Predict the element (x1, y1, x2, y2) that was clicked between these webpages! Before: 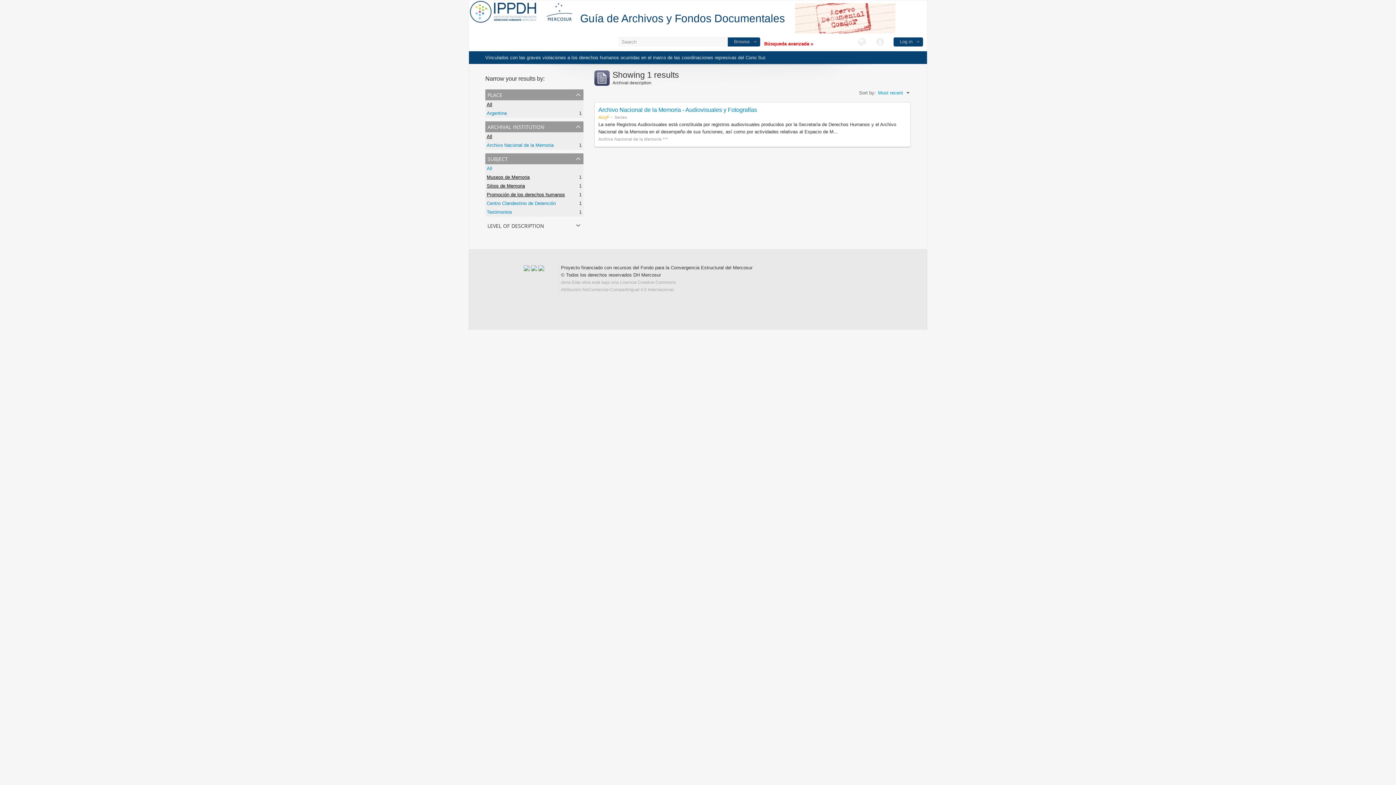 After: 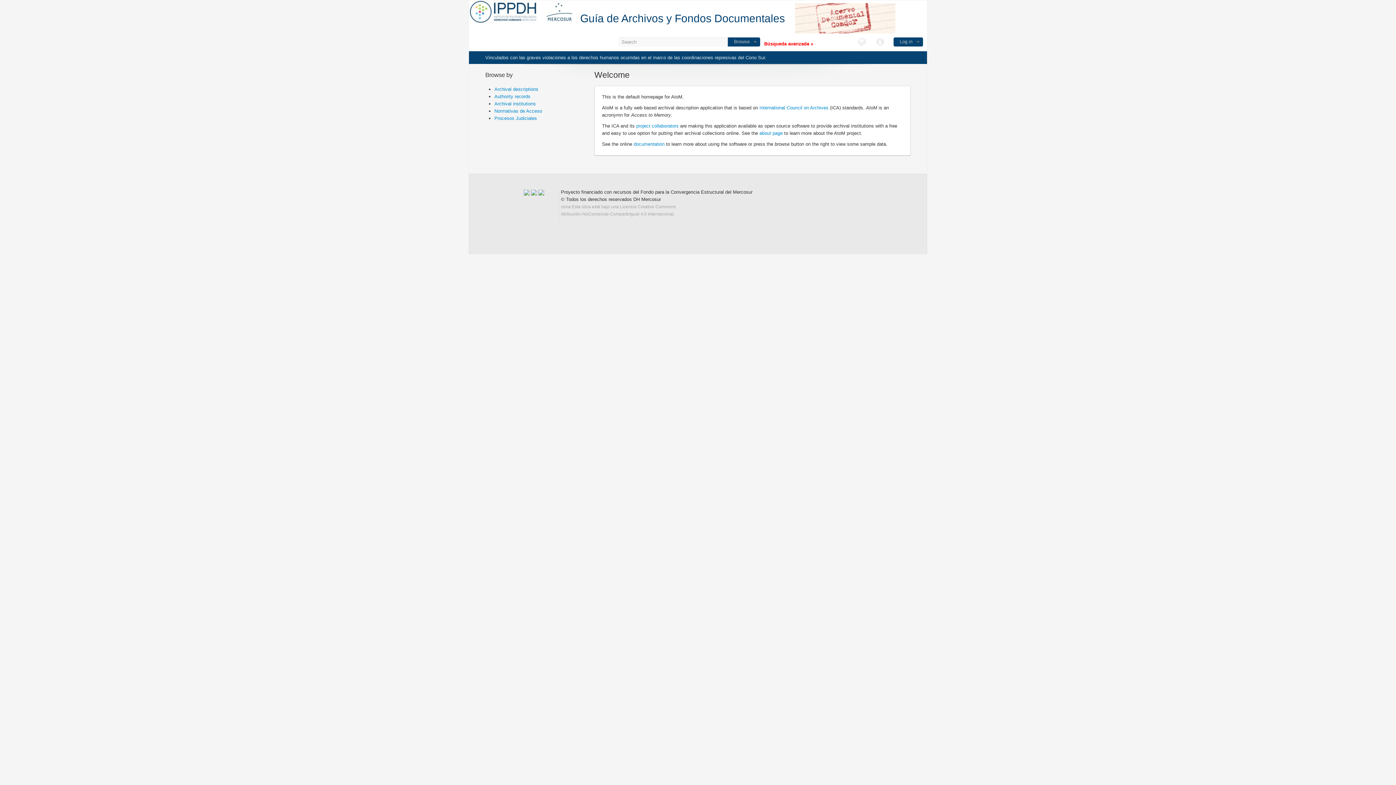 Action: bbox: (580, 14, 785, 24) label: Guía de Archivos y Fondos Documentales